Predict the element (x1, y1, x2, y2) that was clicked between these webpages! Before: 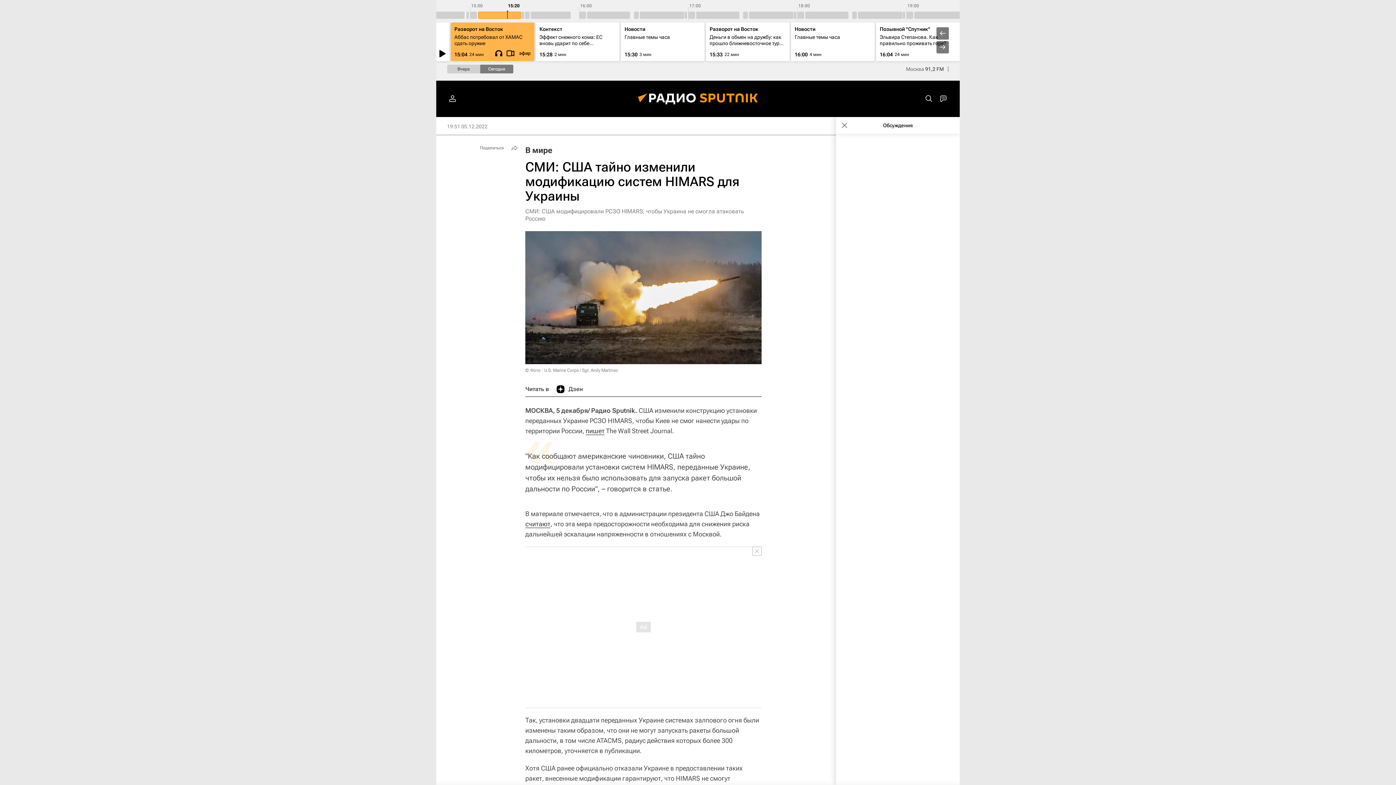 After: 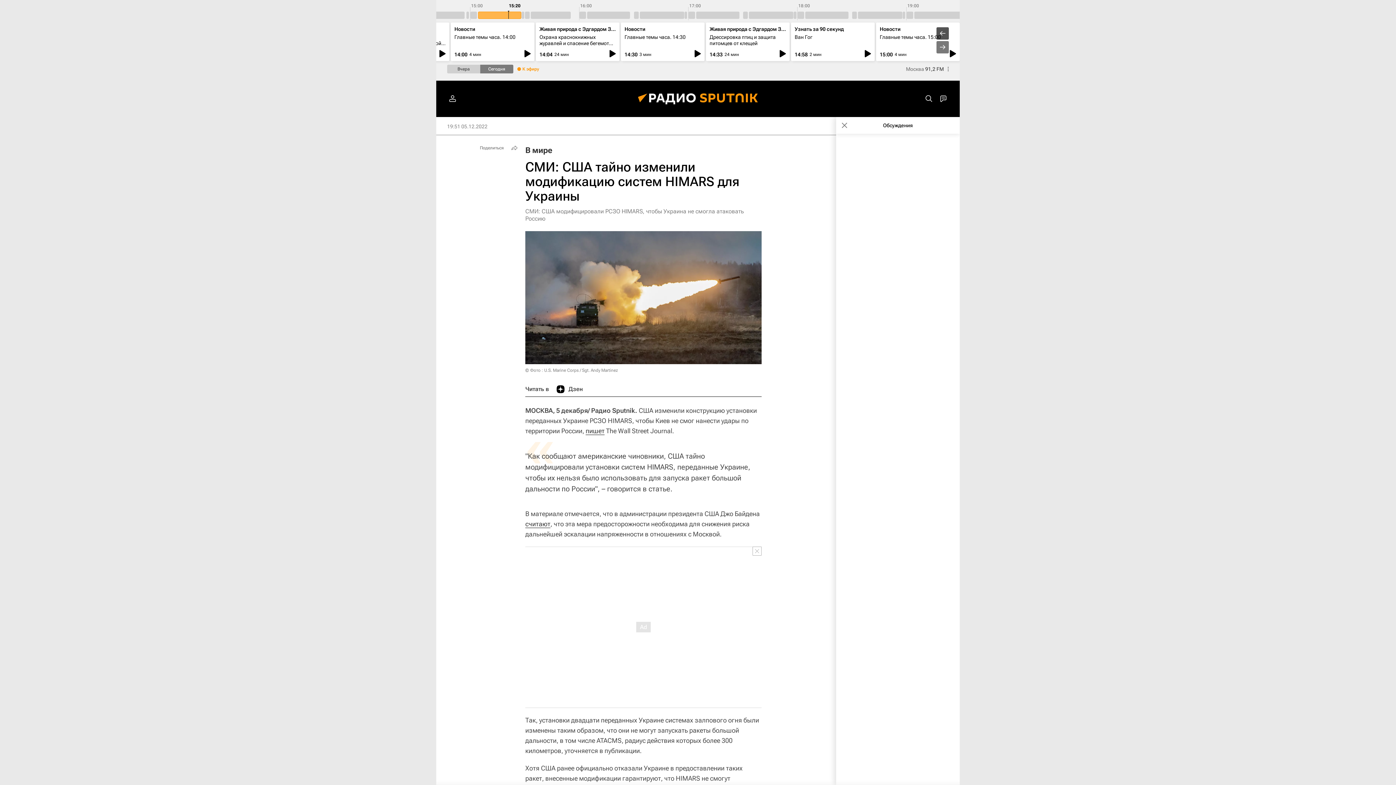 Action: bbox: (936, 27, 949, 39)